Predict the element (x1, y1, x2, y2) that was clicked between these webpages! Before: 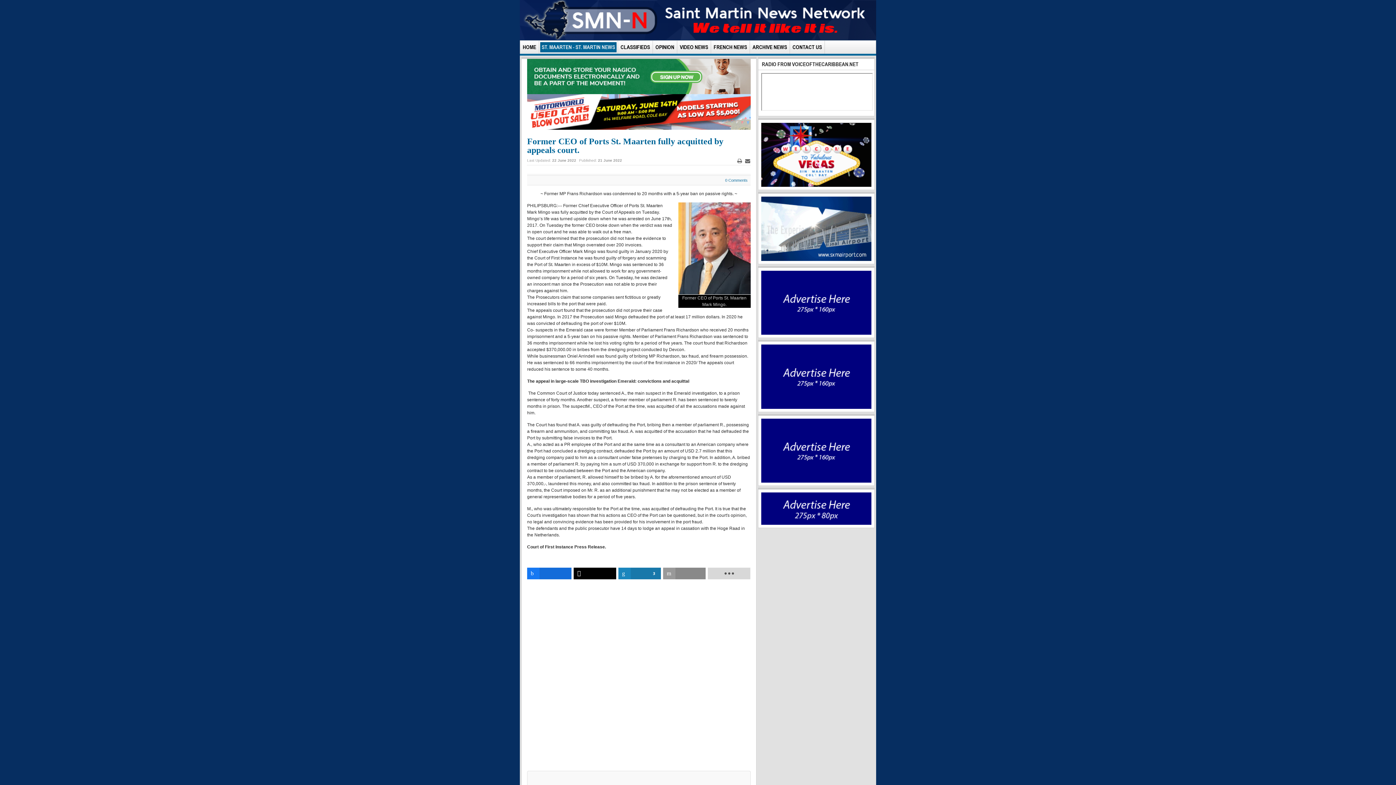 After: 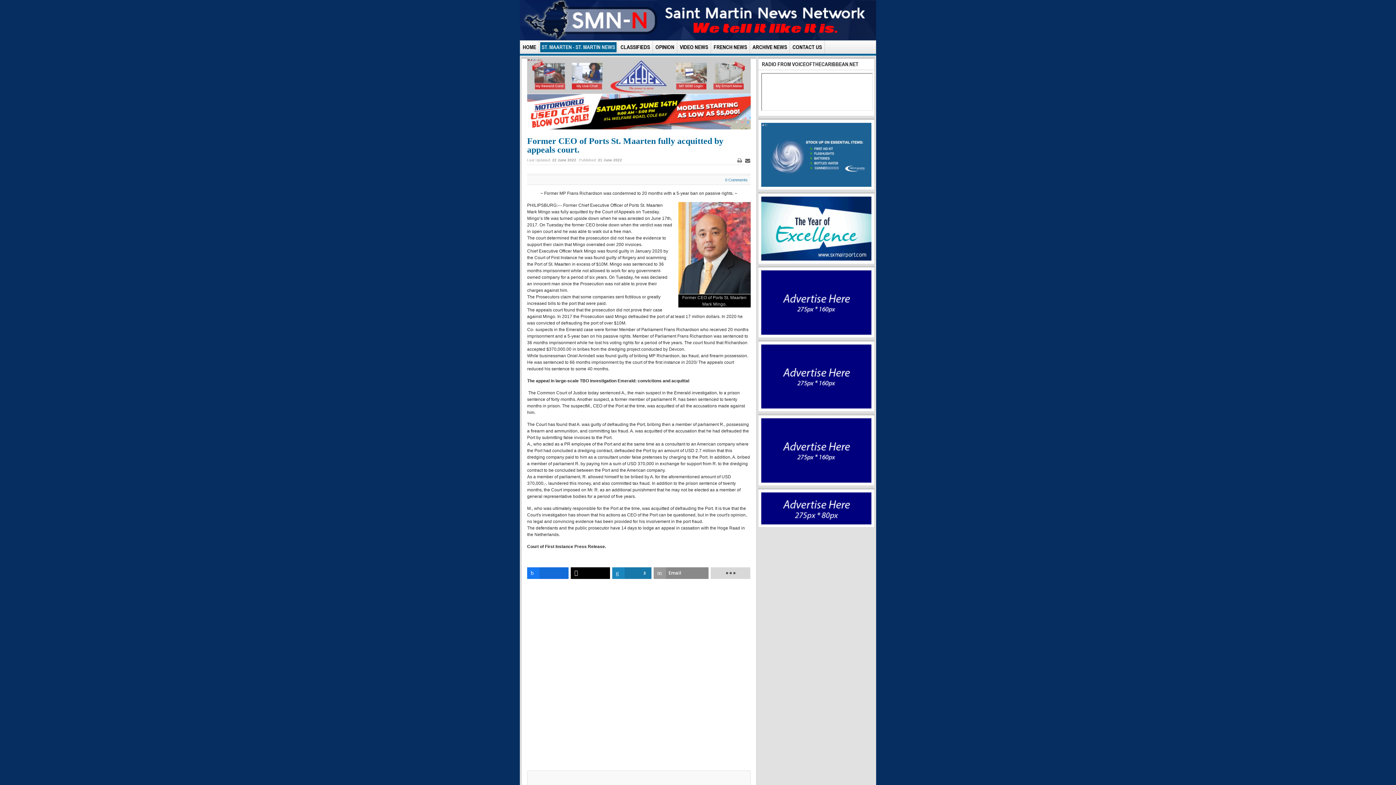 Action: bbox: (663, 567, 705, 579) label: inline_bottom_email